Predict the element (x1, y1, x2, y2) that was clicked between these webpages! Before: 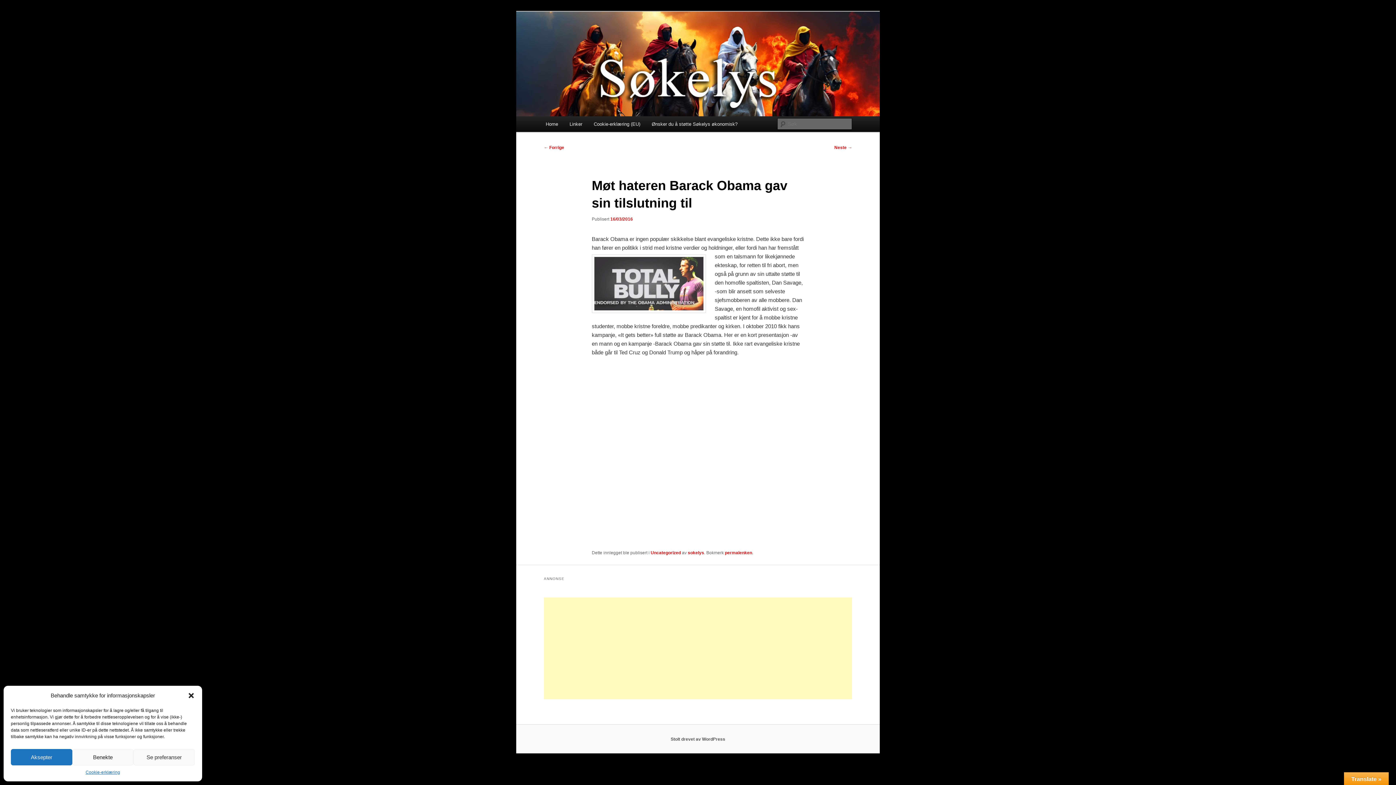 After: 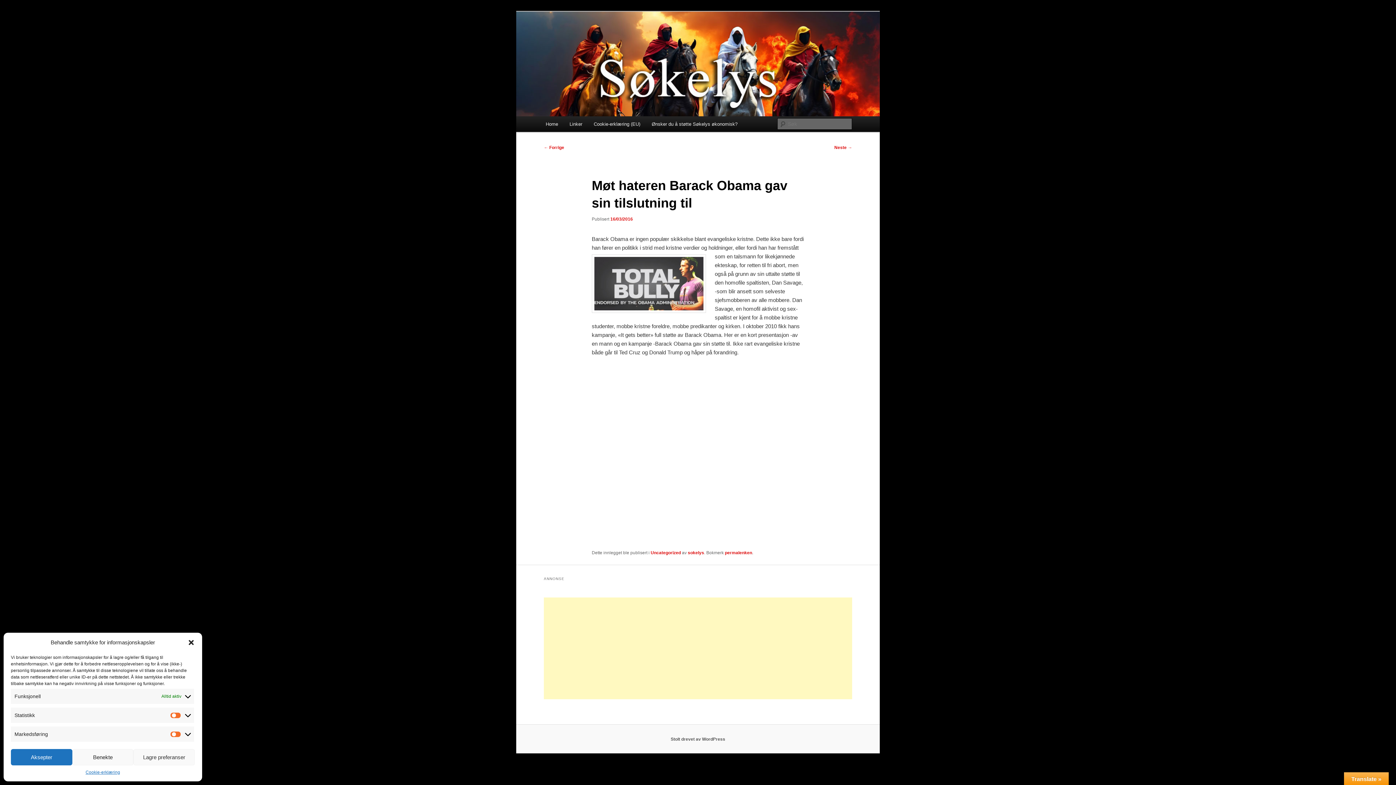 Action: bbox: (133, 749, 194, 765) label: Se preferanser